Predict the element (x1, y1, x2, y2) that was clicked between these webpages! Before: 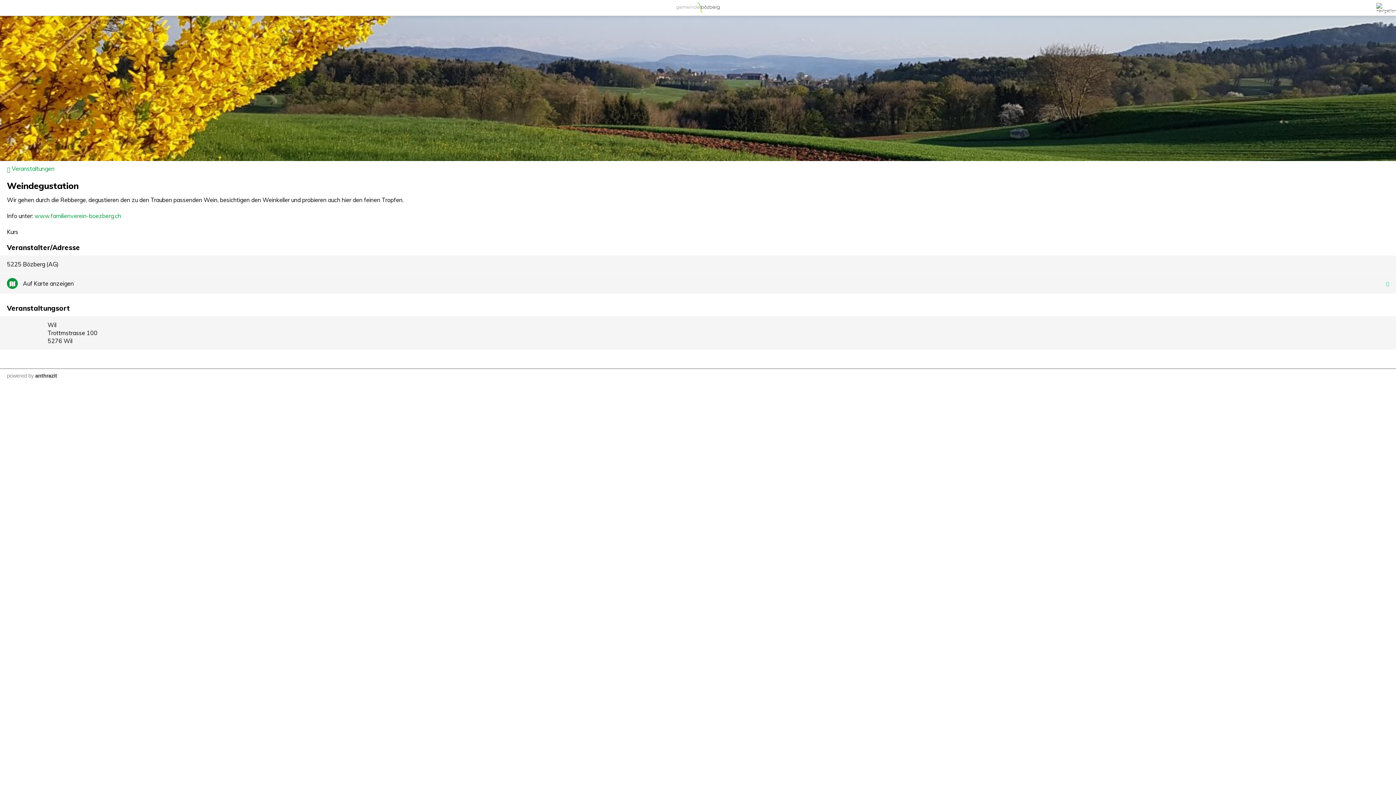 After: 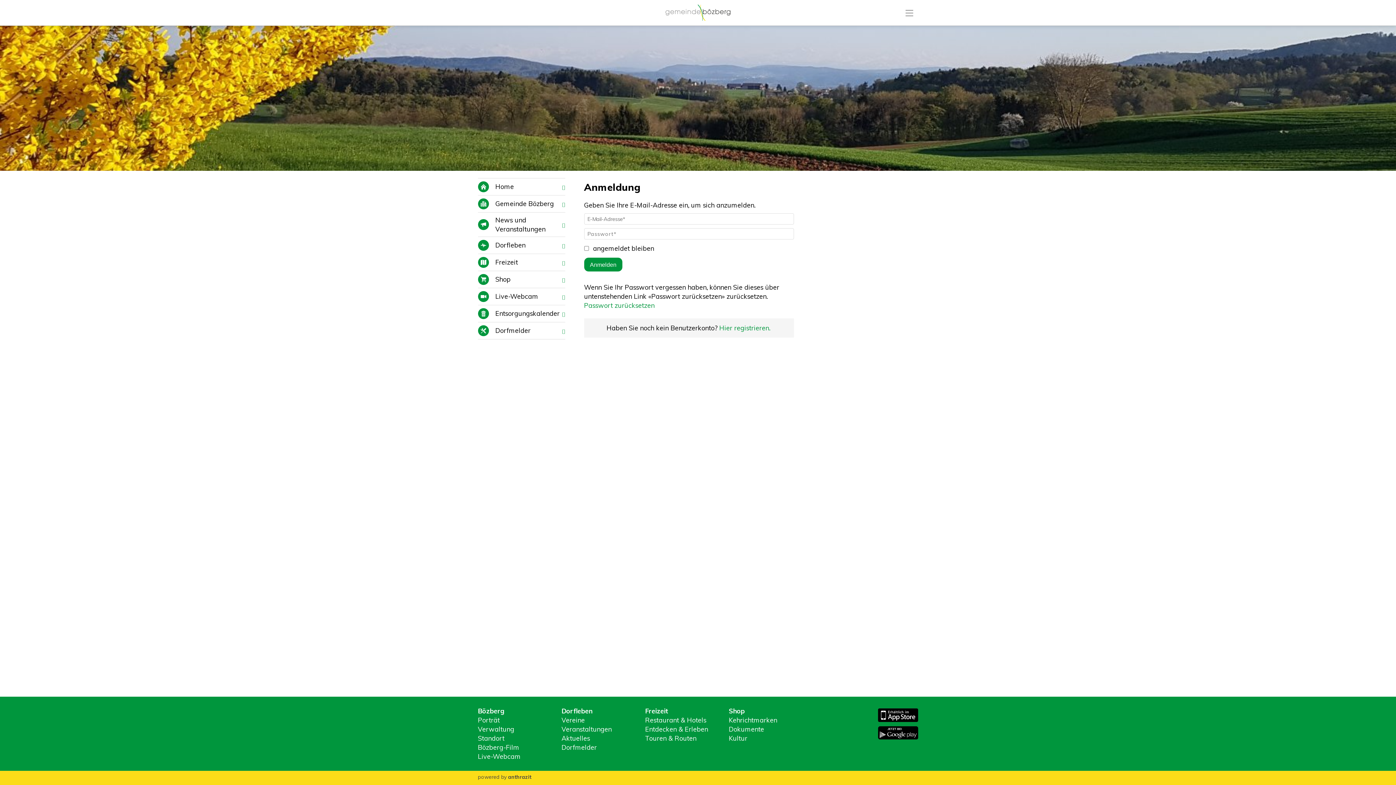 Action: bbox: (28, 373, 33, 378) label: by